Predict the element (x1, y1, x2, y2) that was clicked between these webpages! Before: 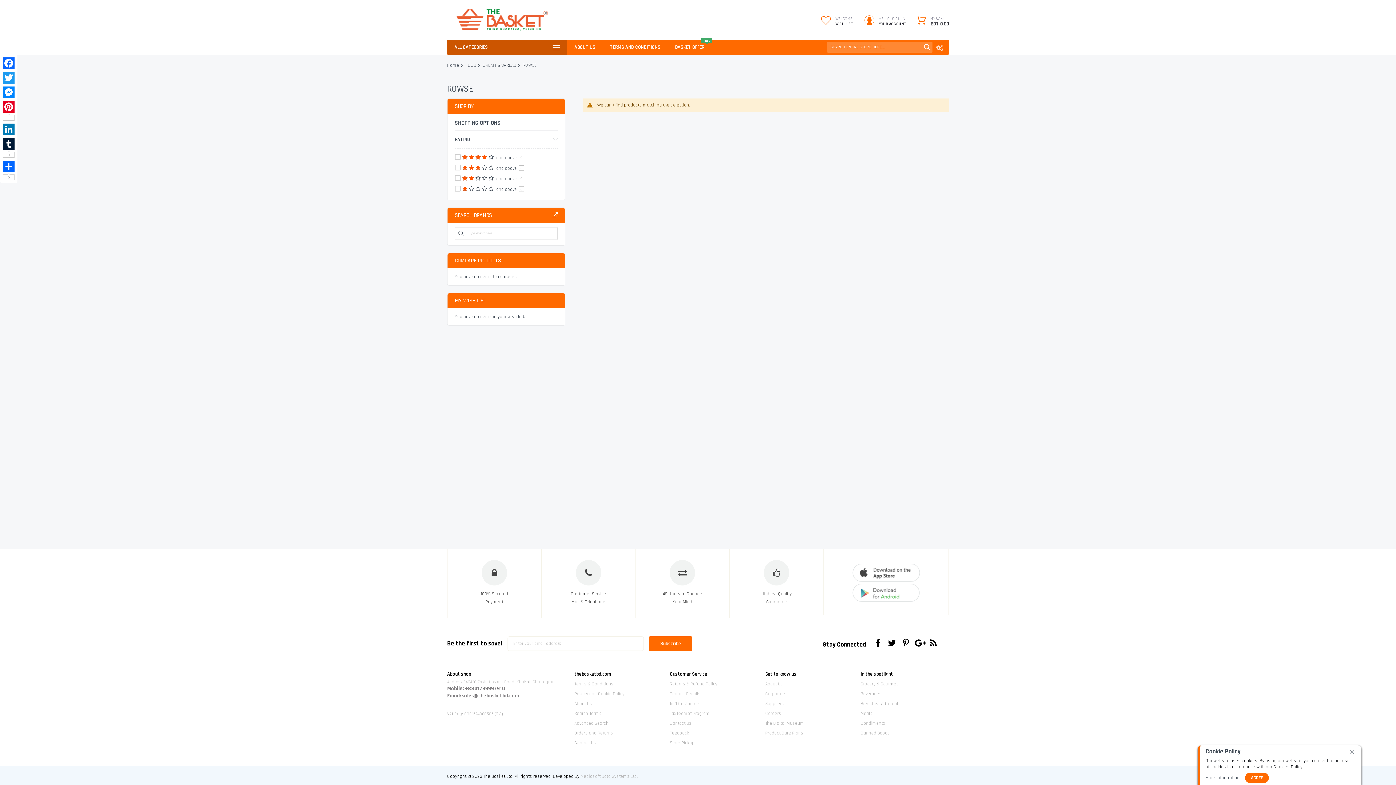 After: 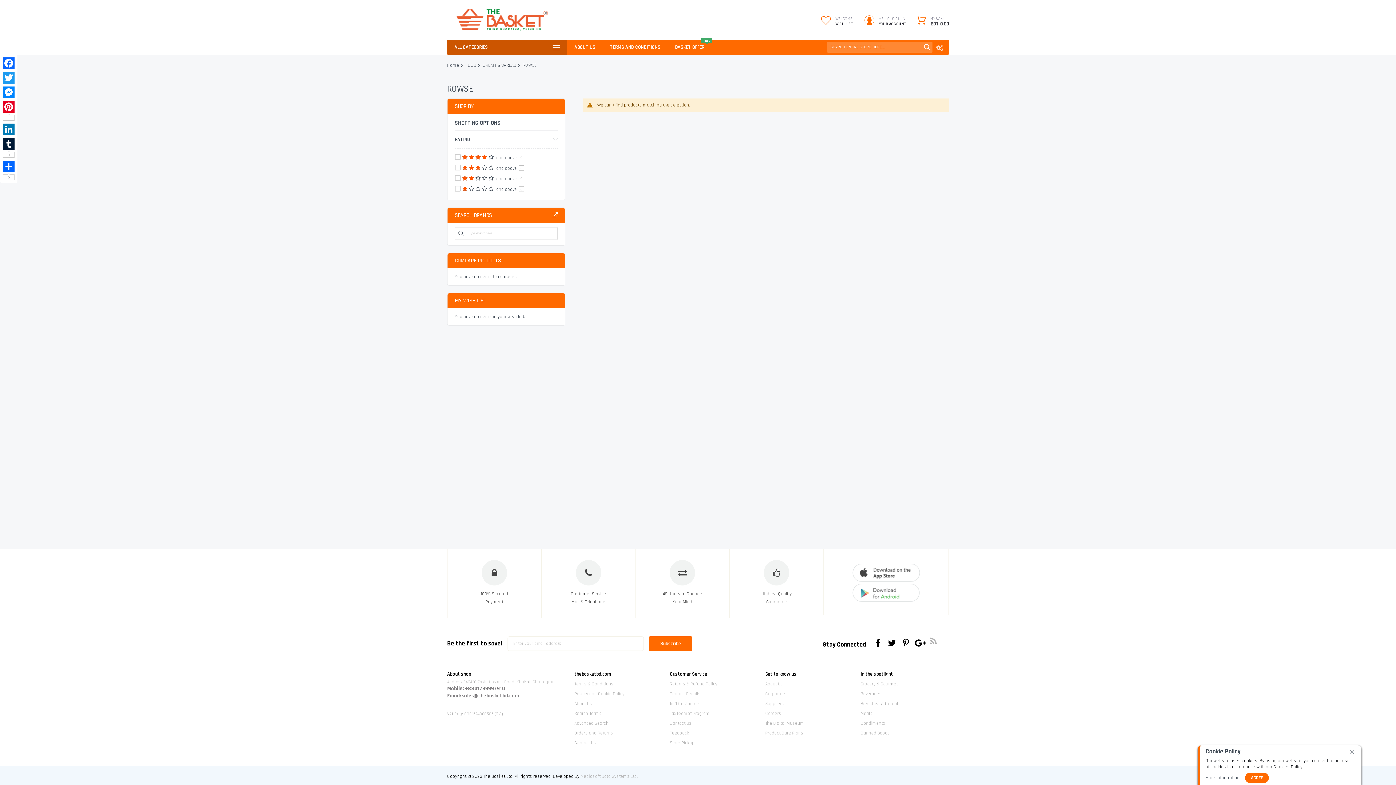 Action: label: rss bbox: (929, 638, 938, 647)